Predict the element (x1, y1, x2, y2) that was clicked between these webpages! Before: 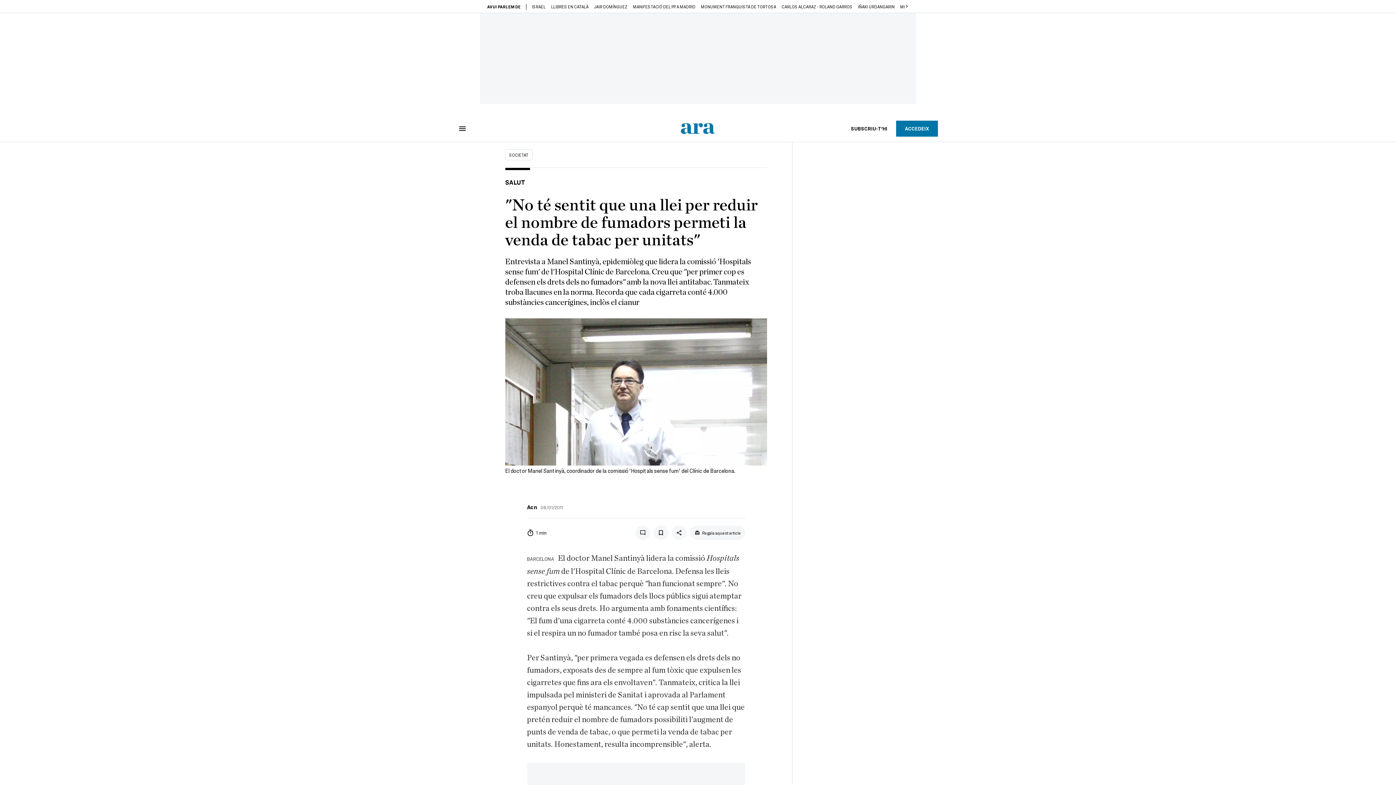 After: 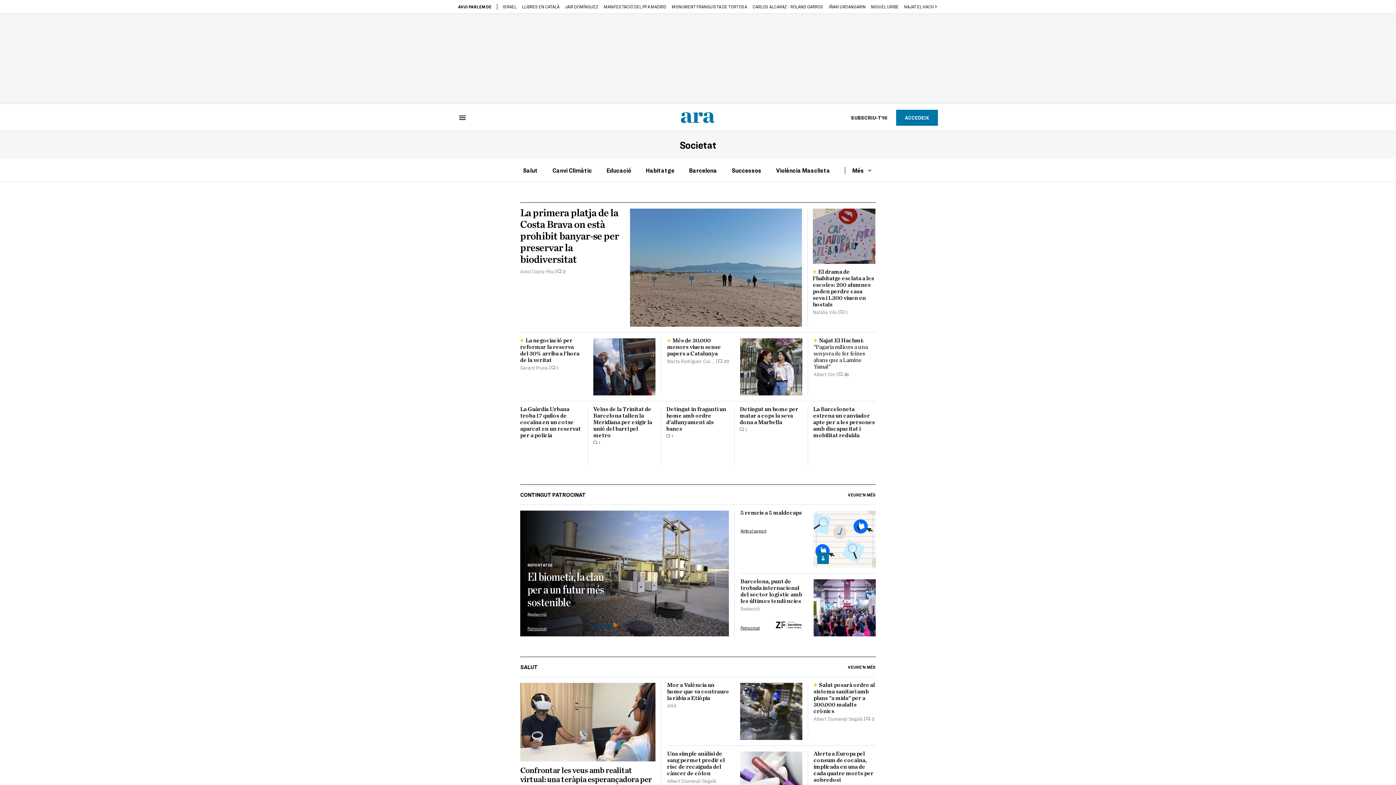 Action: label: SOCIETAT bbox: (505, 149, 532, 160)